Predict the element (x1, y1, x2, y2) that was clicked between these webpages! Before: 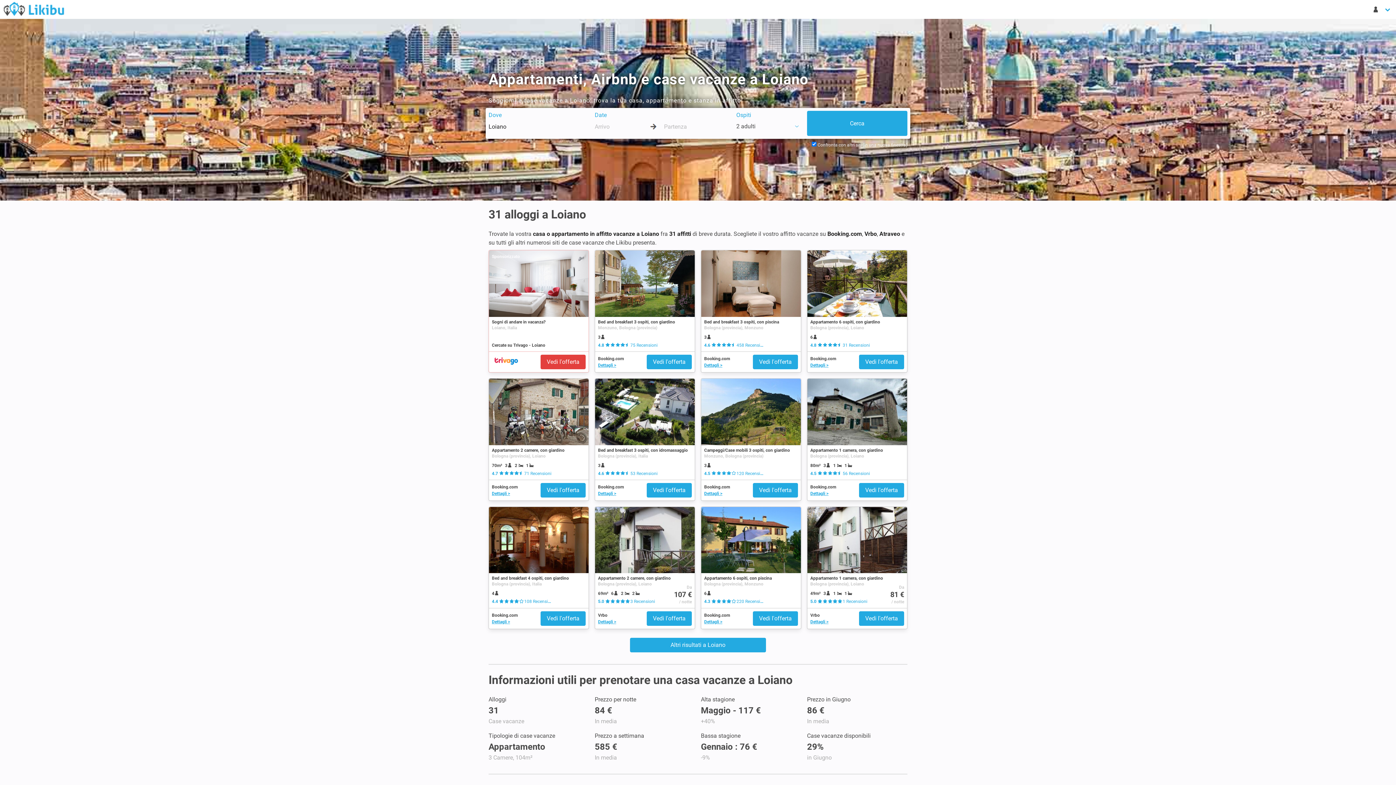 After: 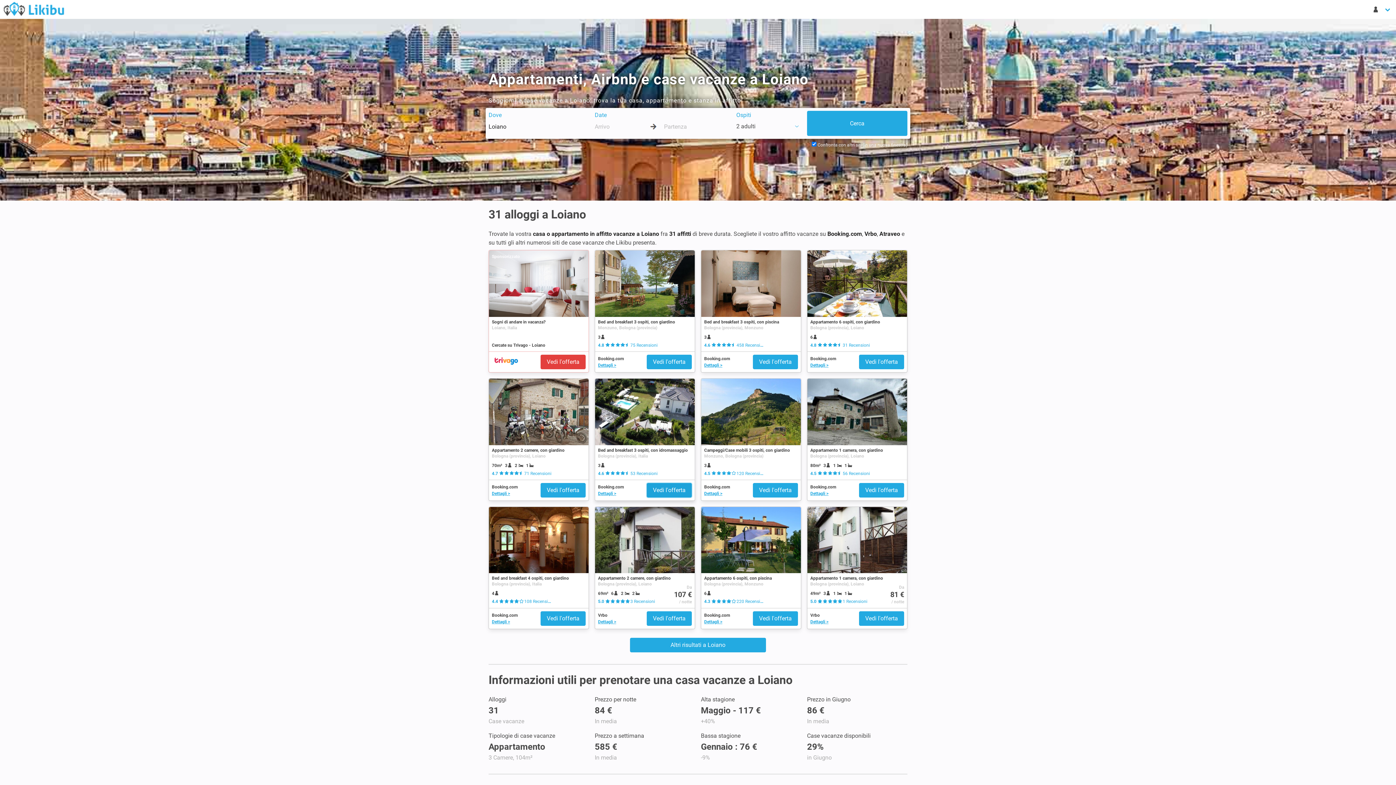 Action: bbox: (646, 483, 692, 497) label: Vedi l'offerta